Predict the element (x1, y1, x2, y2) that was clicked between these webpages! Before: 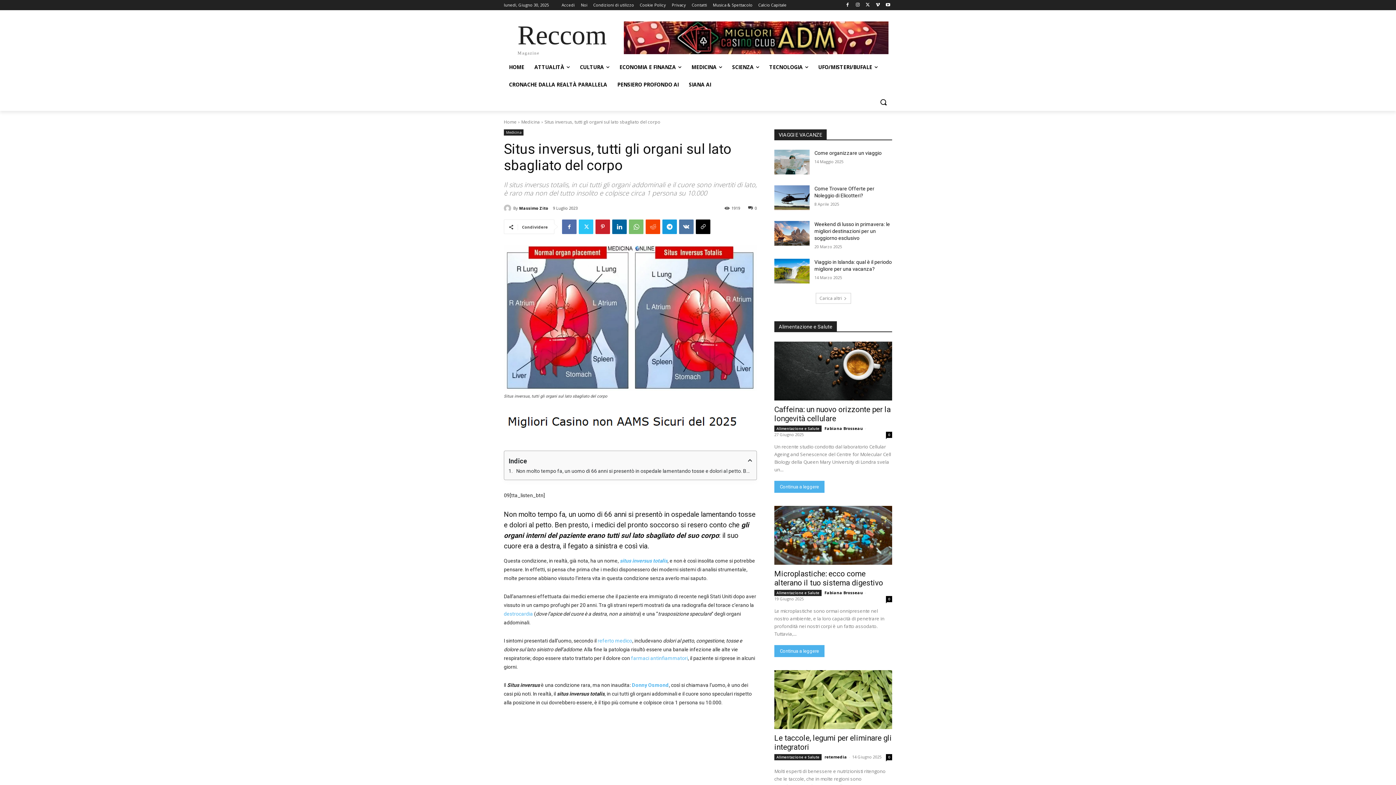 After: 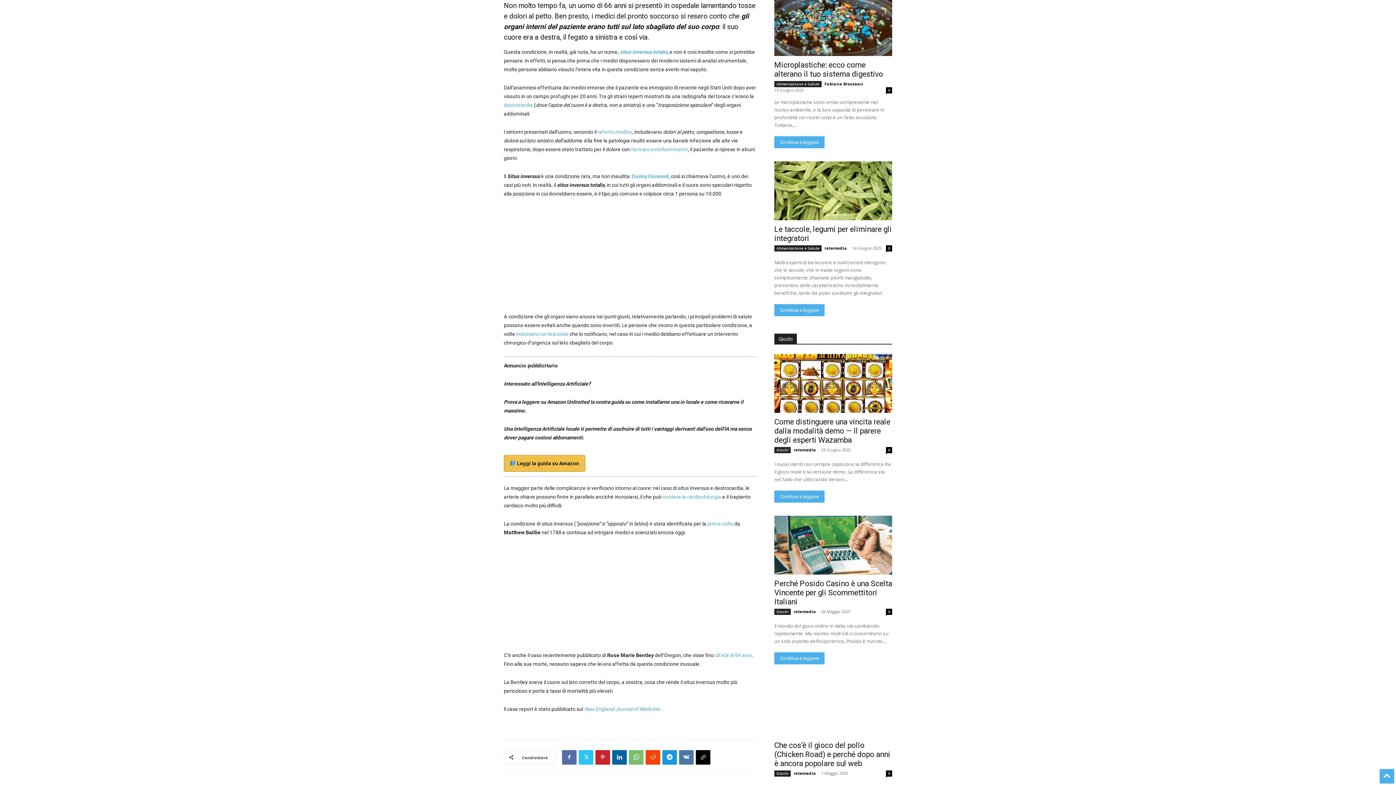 Action: label: Non molto tempo fa, un uomo di 66 anni si presentò in ospedale lamentando tosse e dolori al petto. Ben presto, i medici del pronto soccorso si resero conto che gli organi interni del paziente erano tutti sul lato sbagliato del suo corpo: il suo cuore era a destra, il fegato a sinistra e così via. bbox: (508, 466, 752, 475)